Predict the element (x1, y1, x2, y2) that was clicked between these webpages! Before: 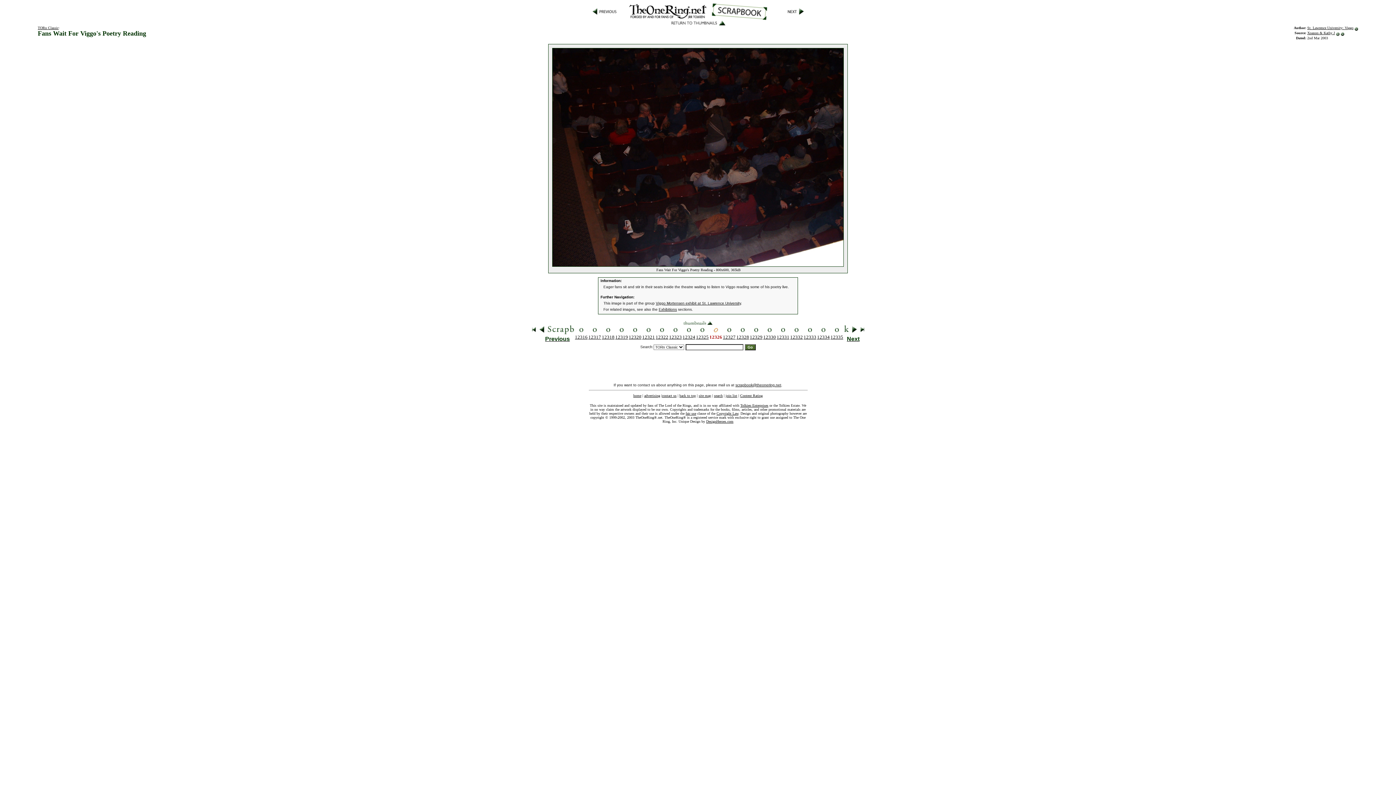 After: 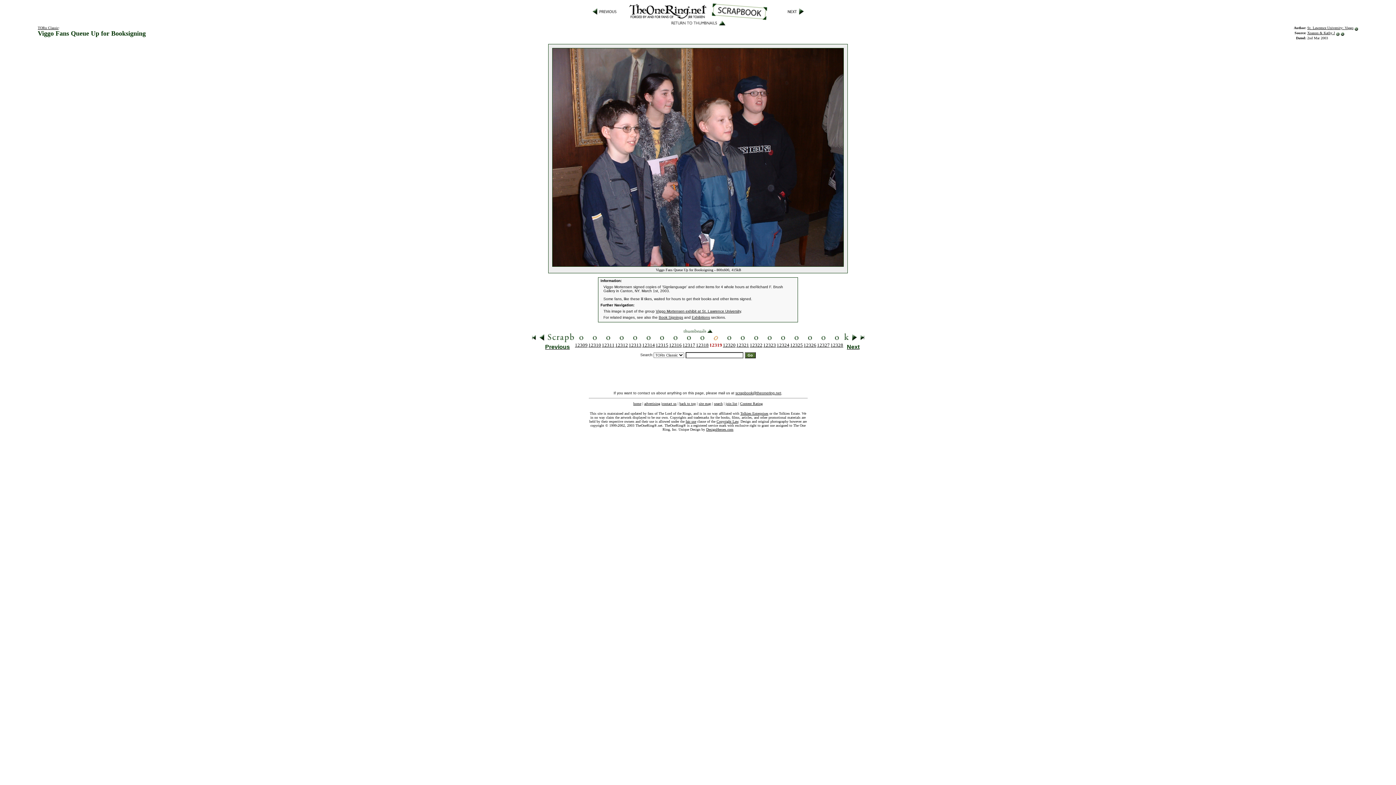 Action: bbox: (615, 333, 628, 340) label: 12319